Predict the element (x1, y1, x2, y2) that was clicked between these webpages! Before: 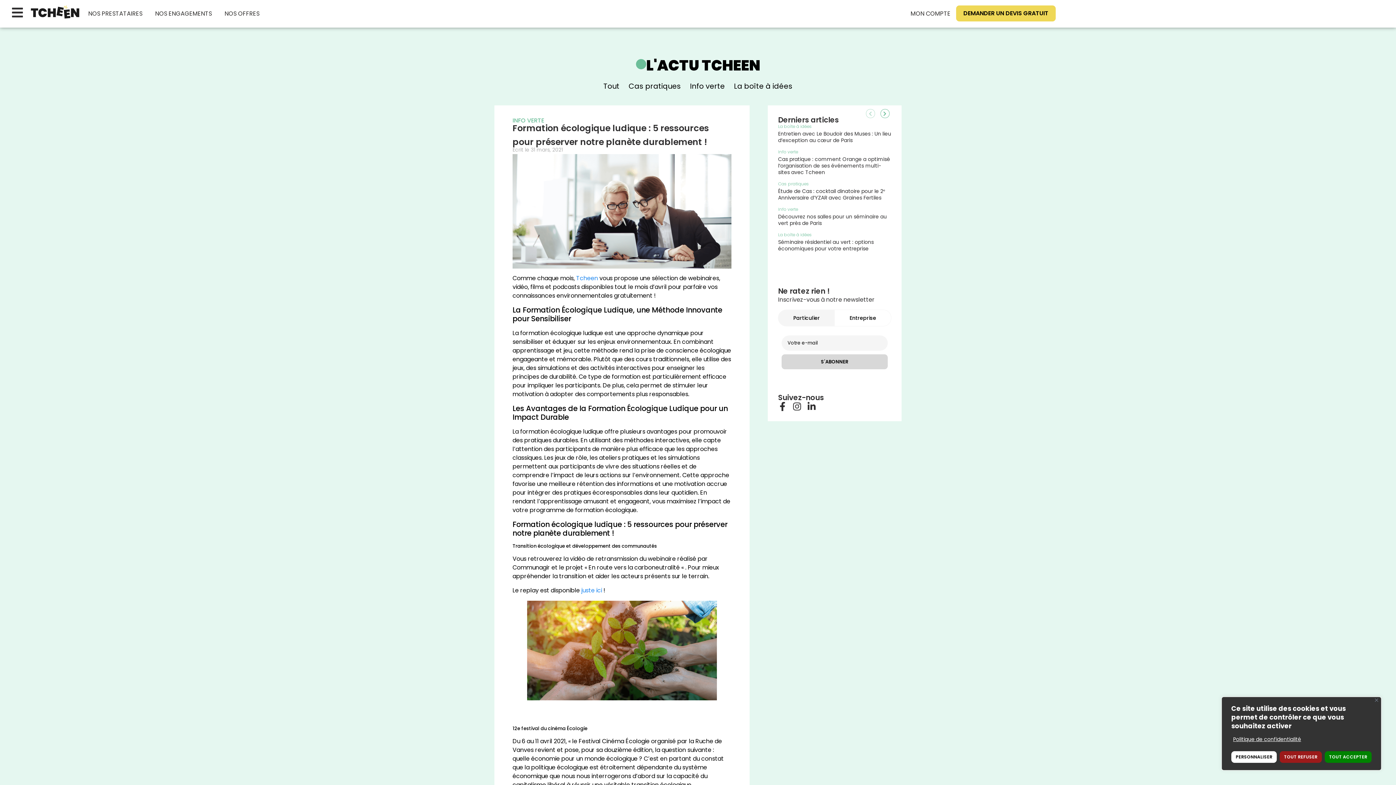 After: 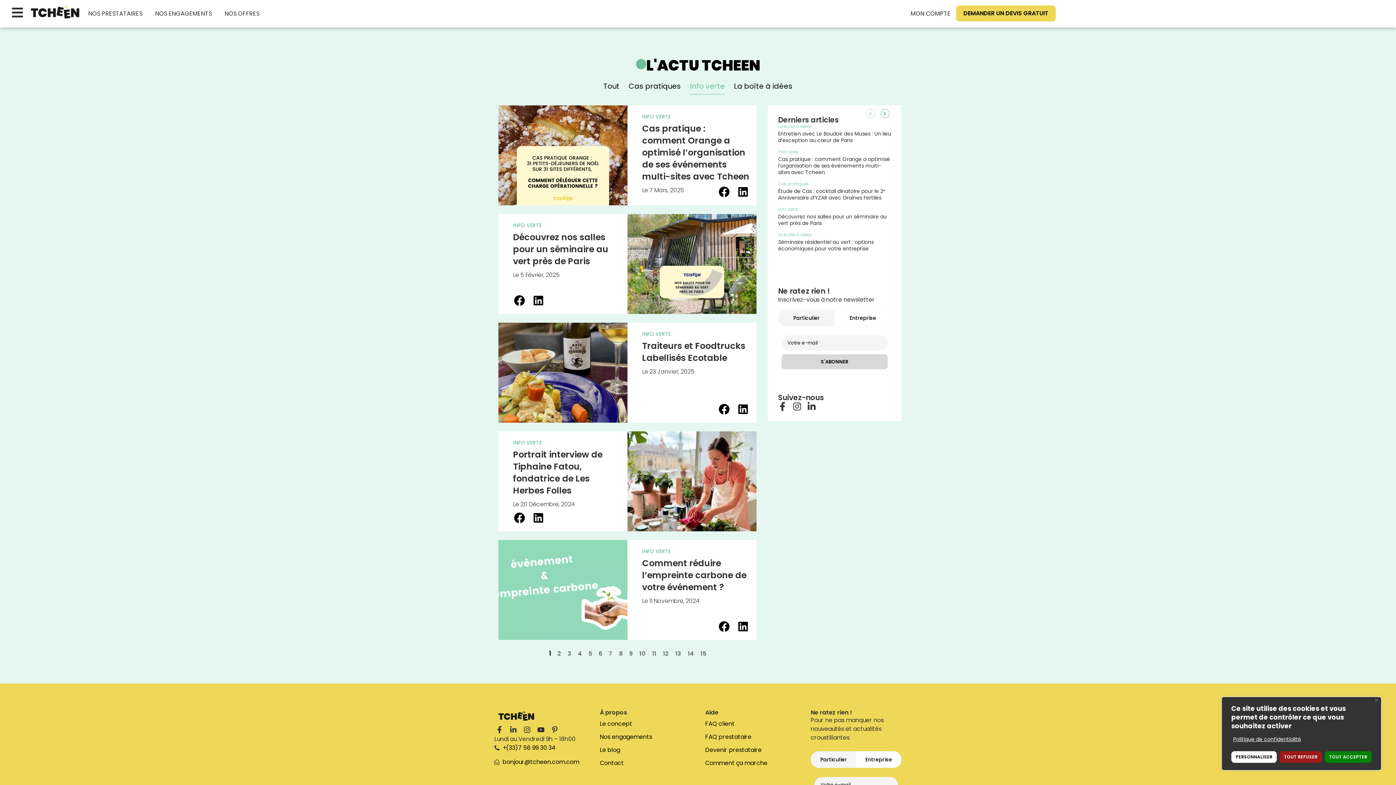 Action: bbox: (690, 77, 725, 94) label: Info verte